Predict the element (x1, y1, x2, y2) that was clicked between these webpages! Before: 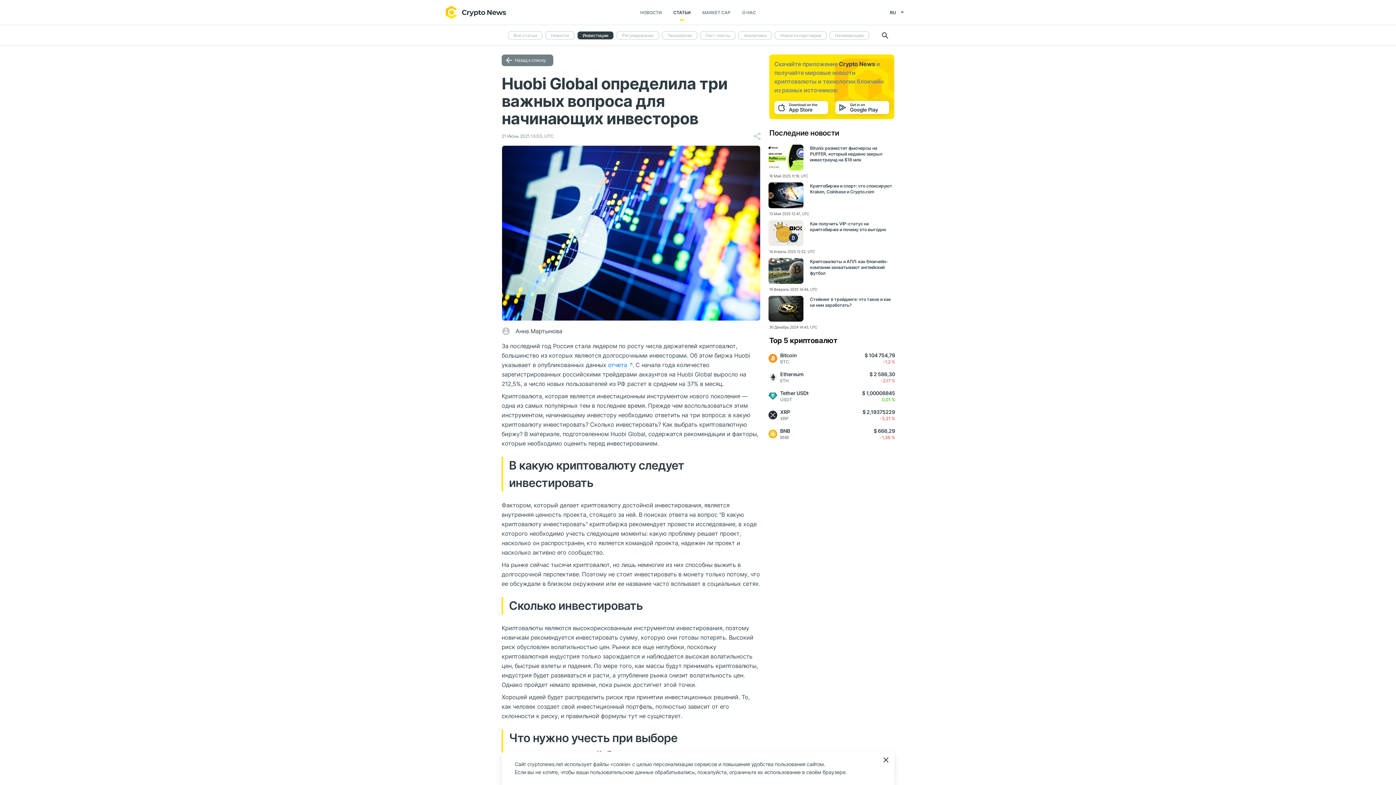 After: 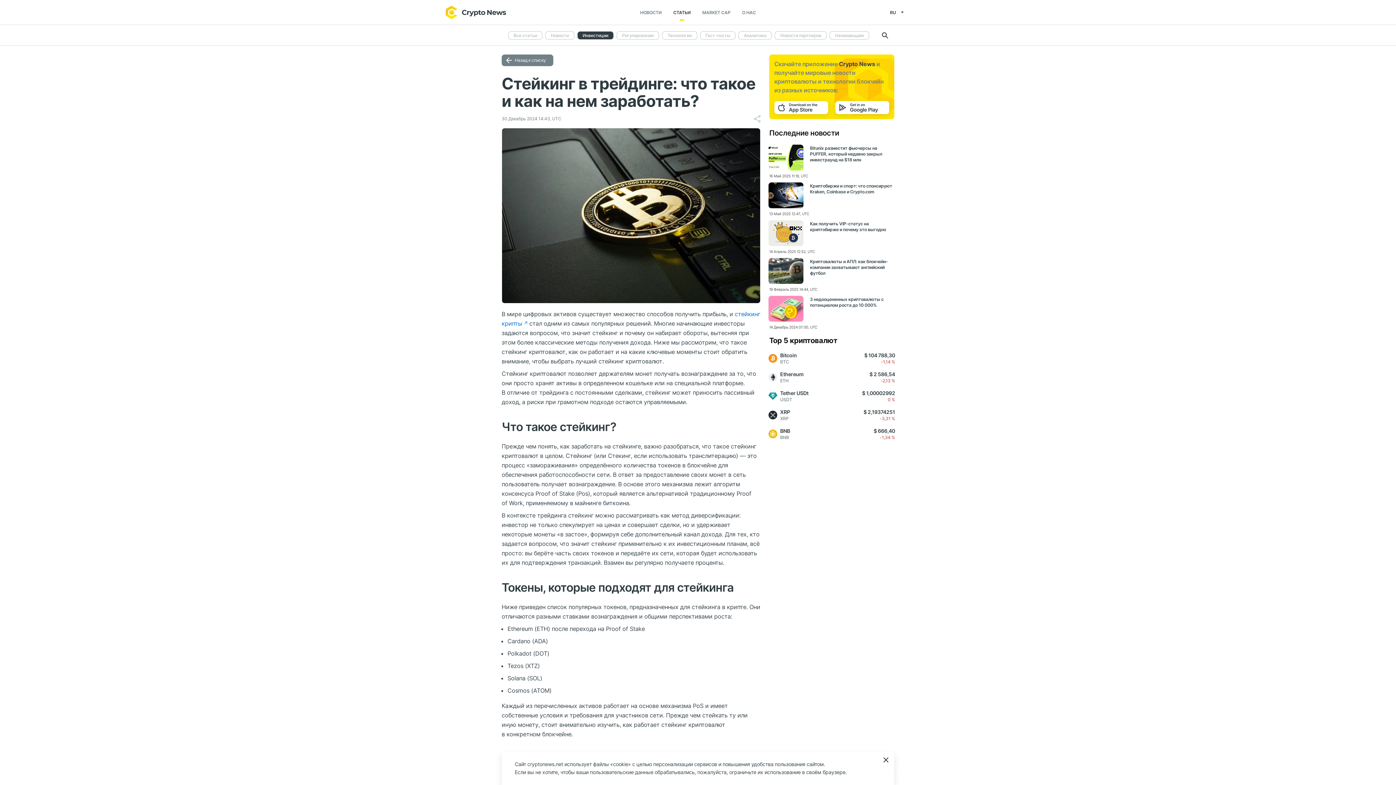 Action: bbox: (768, 296, 803, 321)